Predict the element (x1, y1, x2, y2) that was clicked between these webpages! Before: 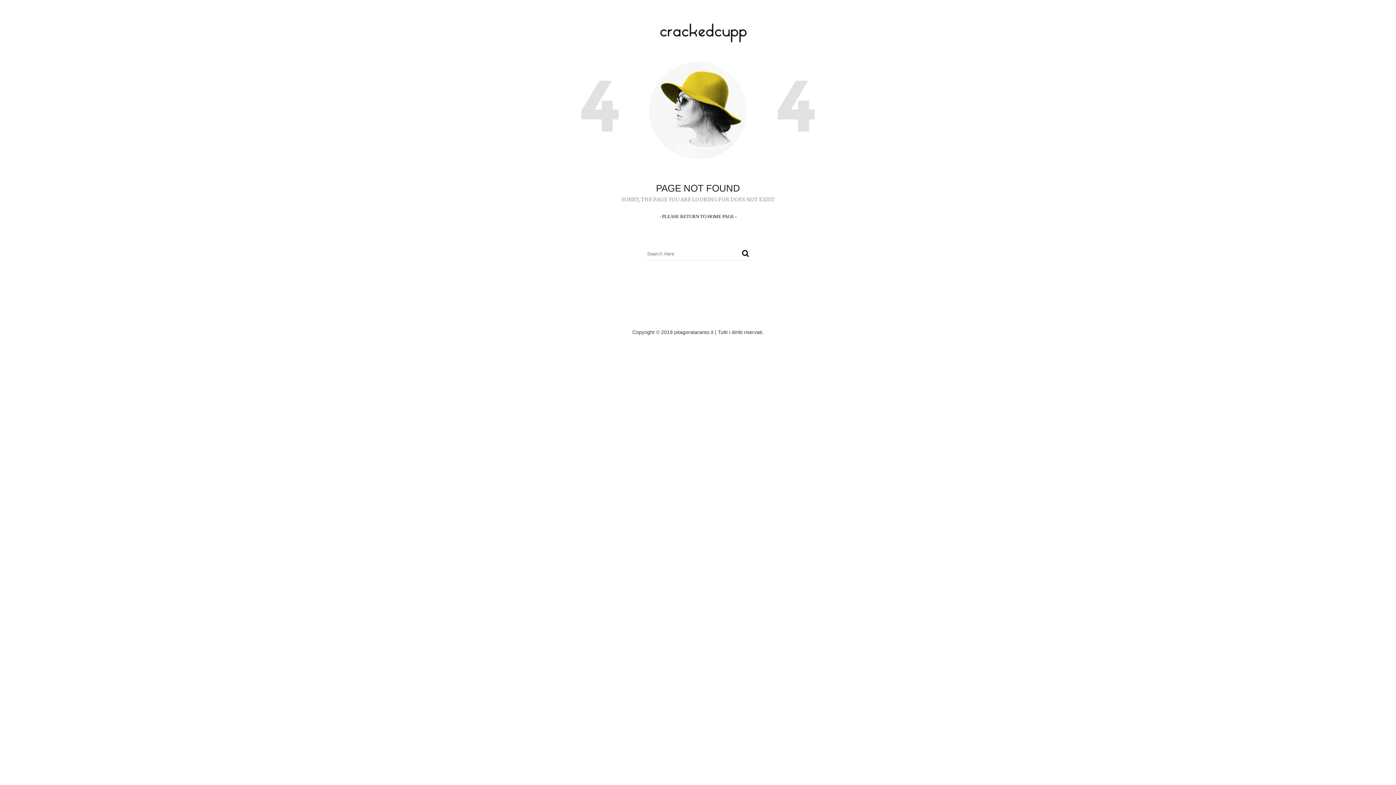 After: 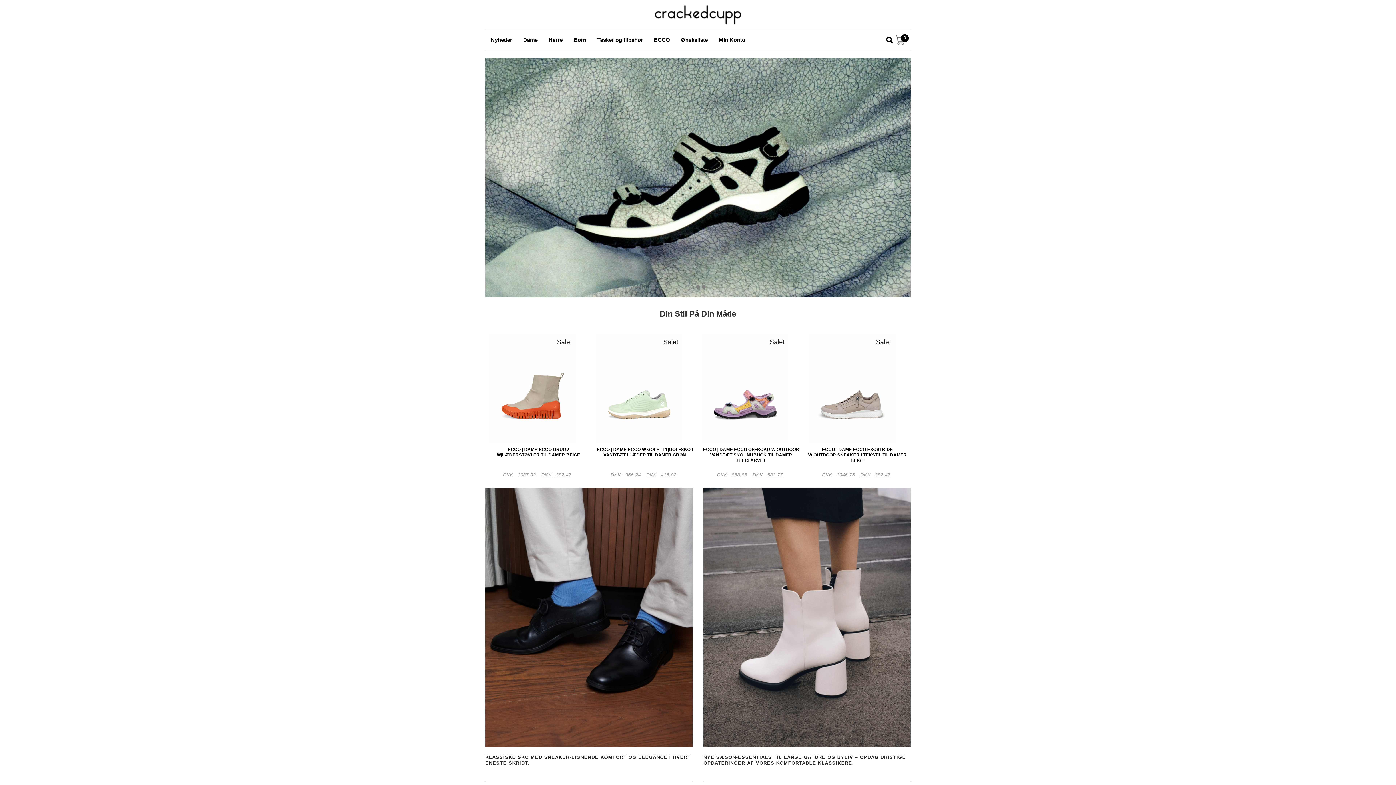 Action: bbox: (658, 21, 749, 43)